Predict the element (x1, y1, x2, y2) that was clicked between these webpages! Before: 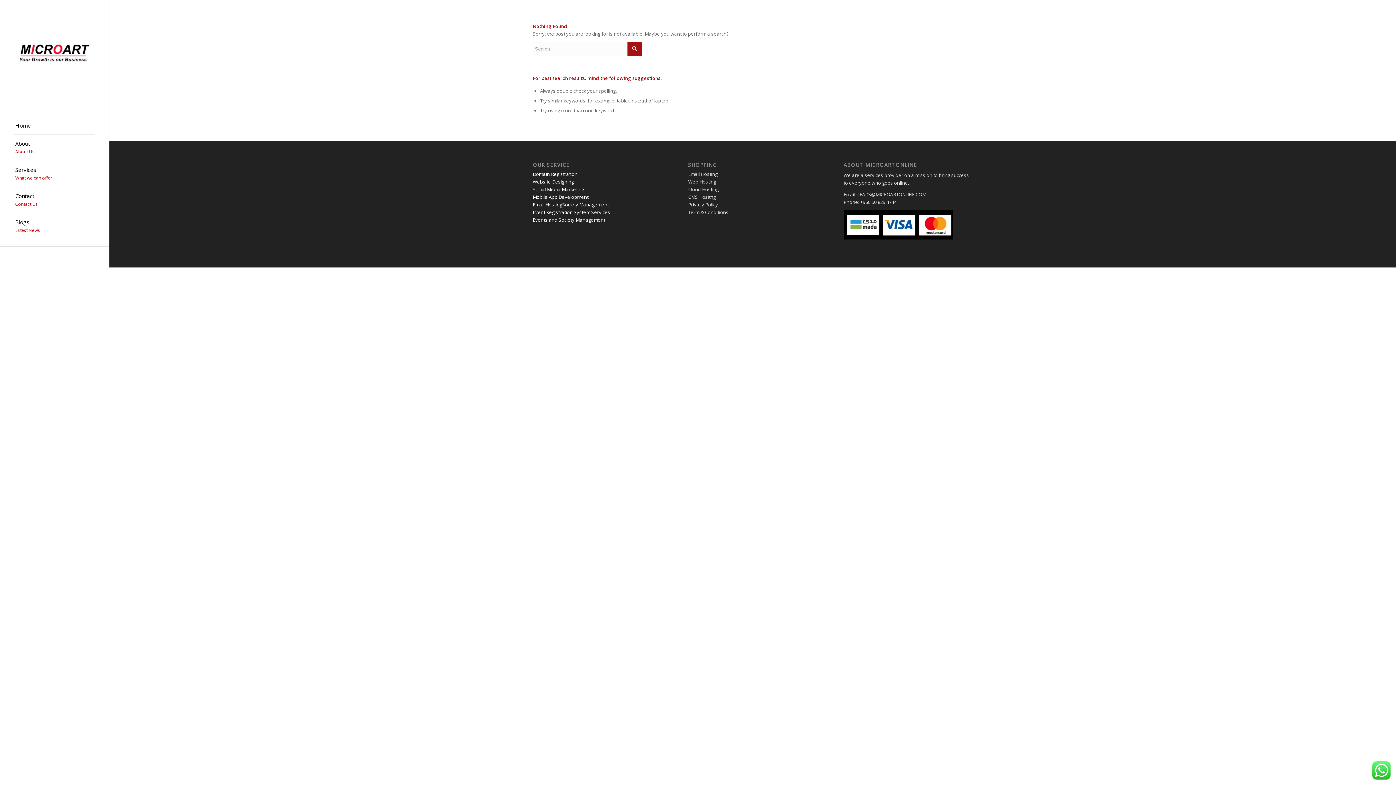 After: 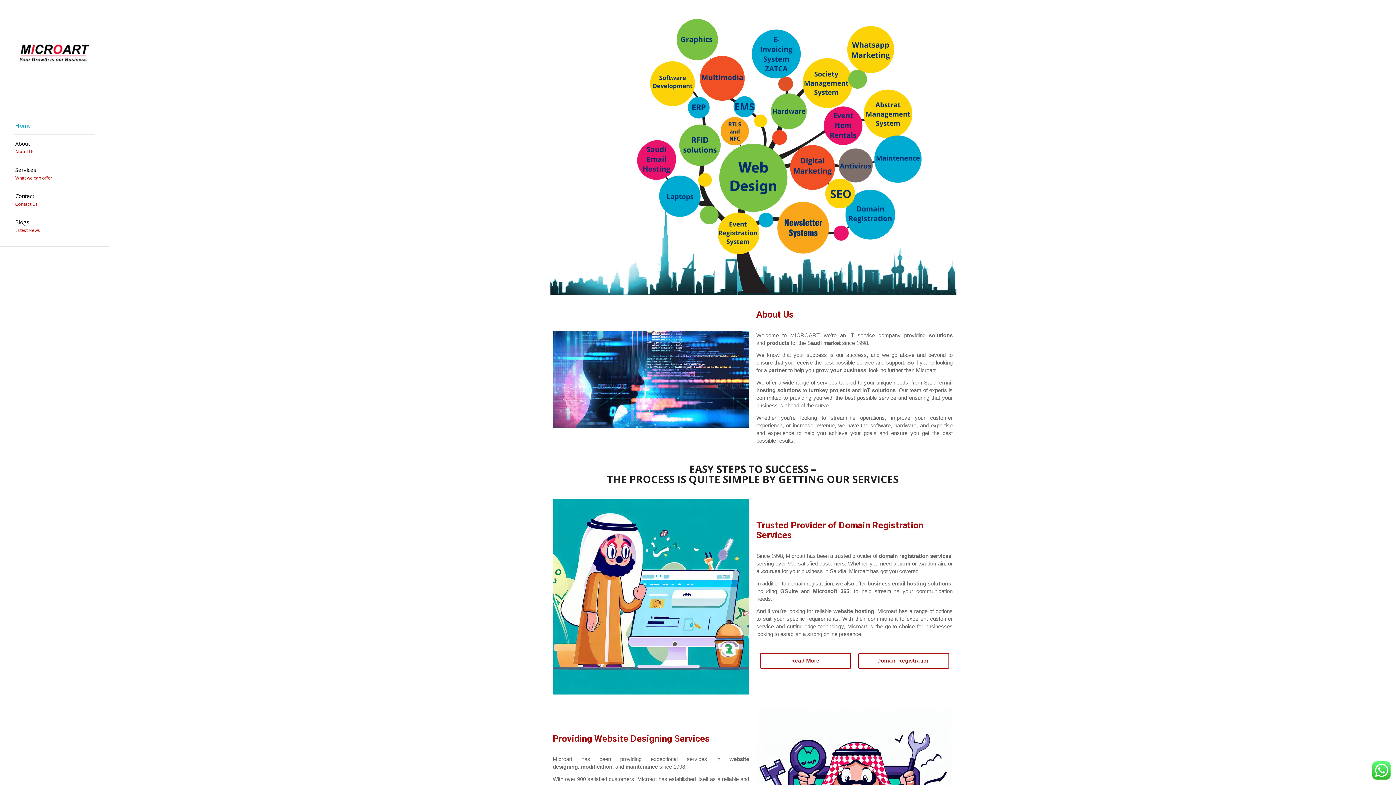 Action: bbox: (14, 14, 94, 94)